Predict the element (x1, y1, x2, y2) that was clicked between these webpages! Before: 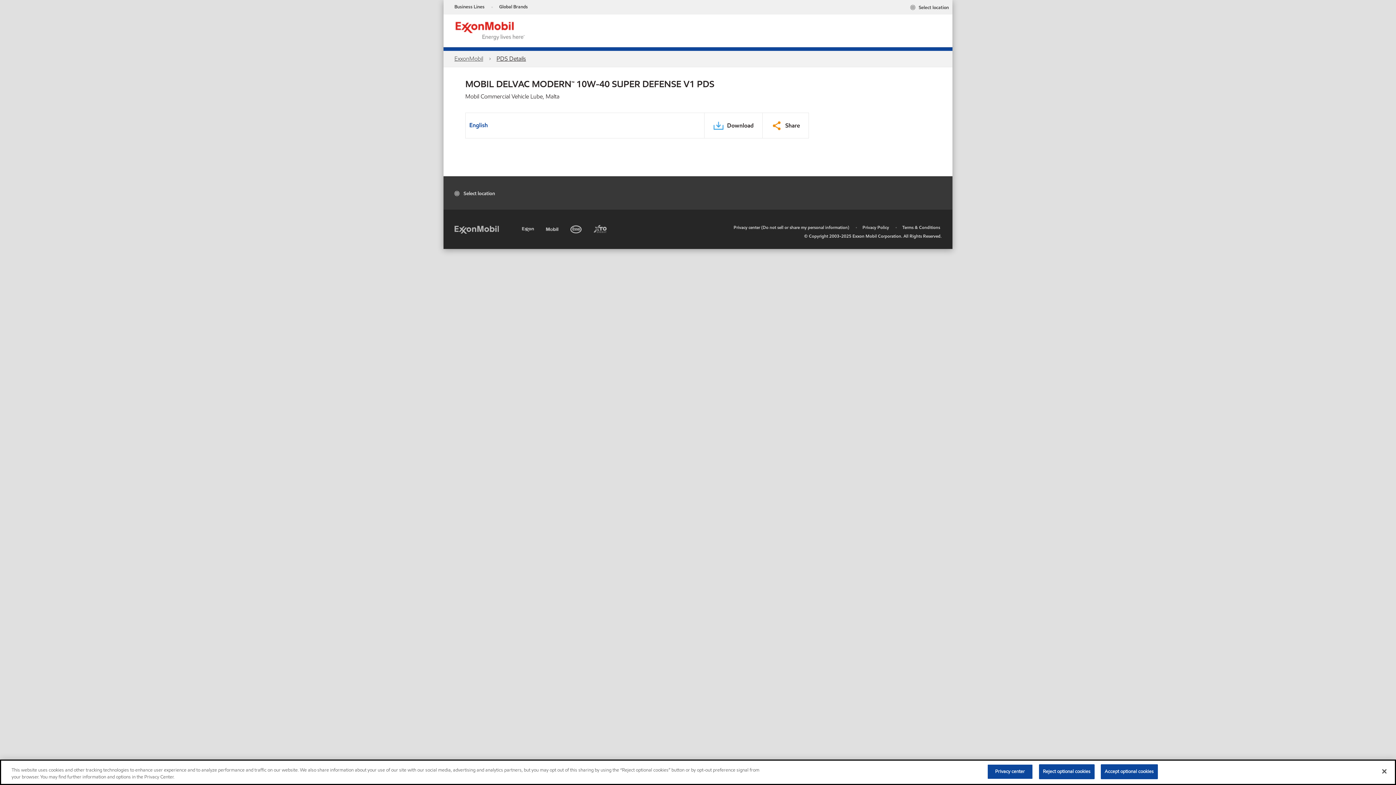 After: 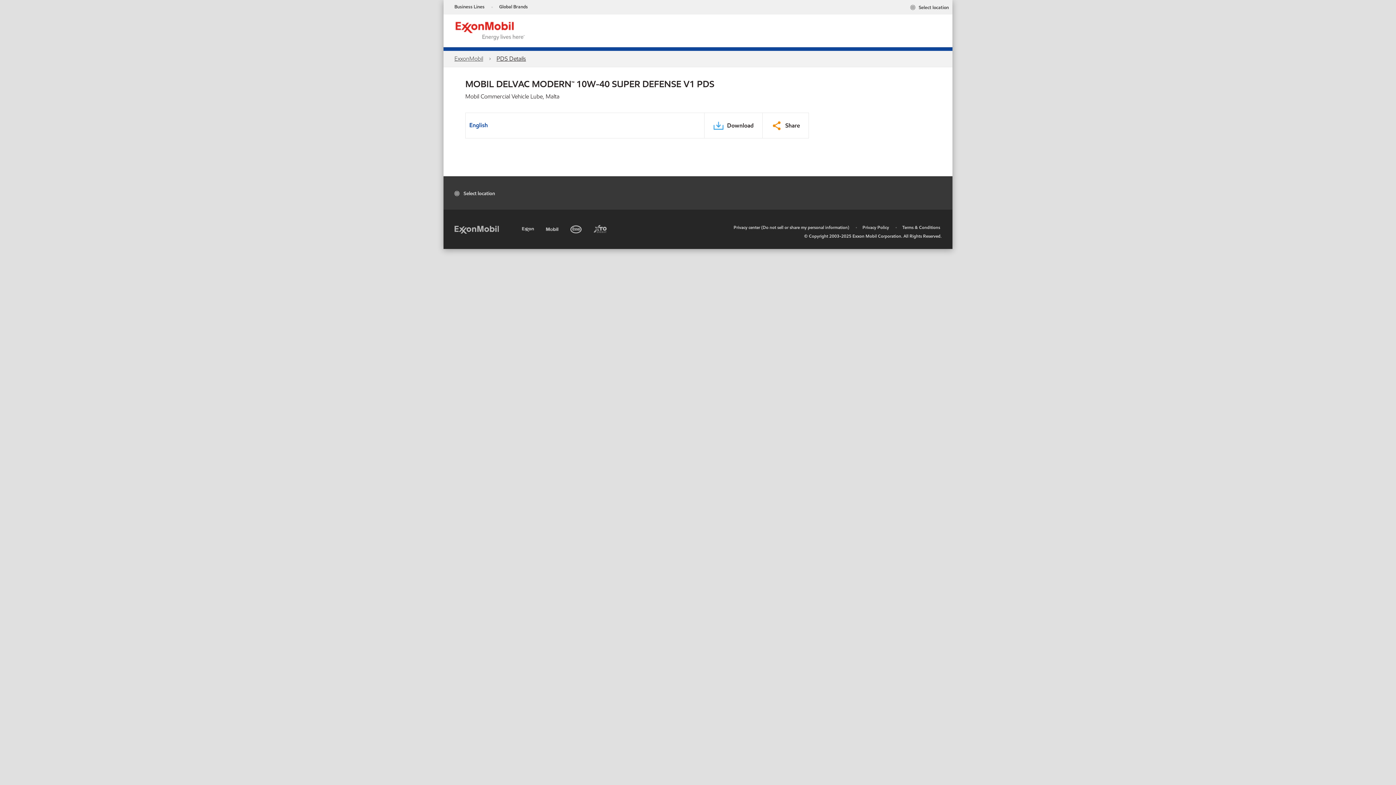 Action: bbox: (1039, 764, 1094, 779) label: Reject optional cookies